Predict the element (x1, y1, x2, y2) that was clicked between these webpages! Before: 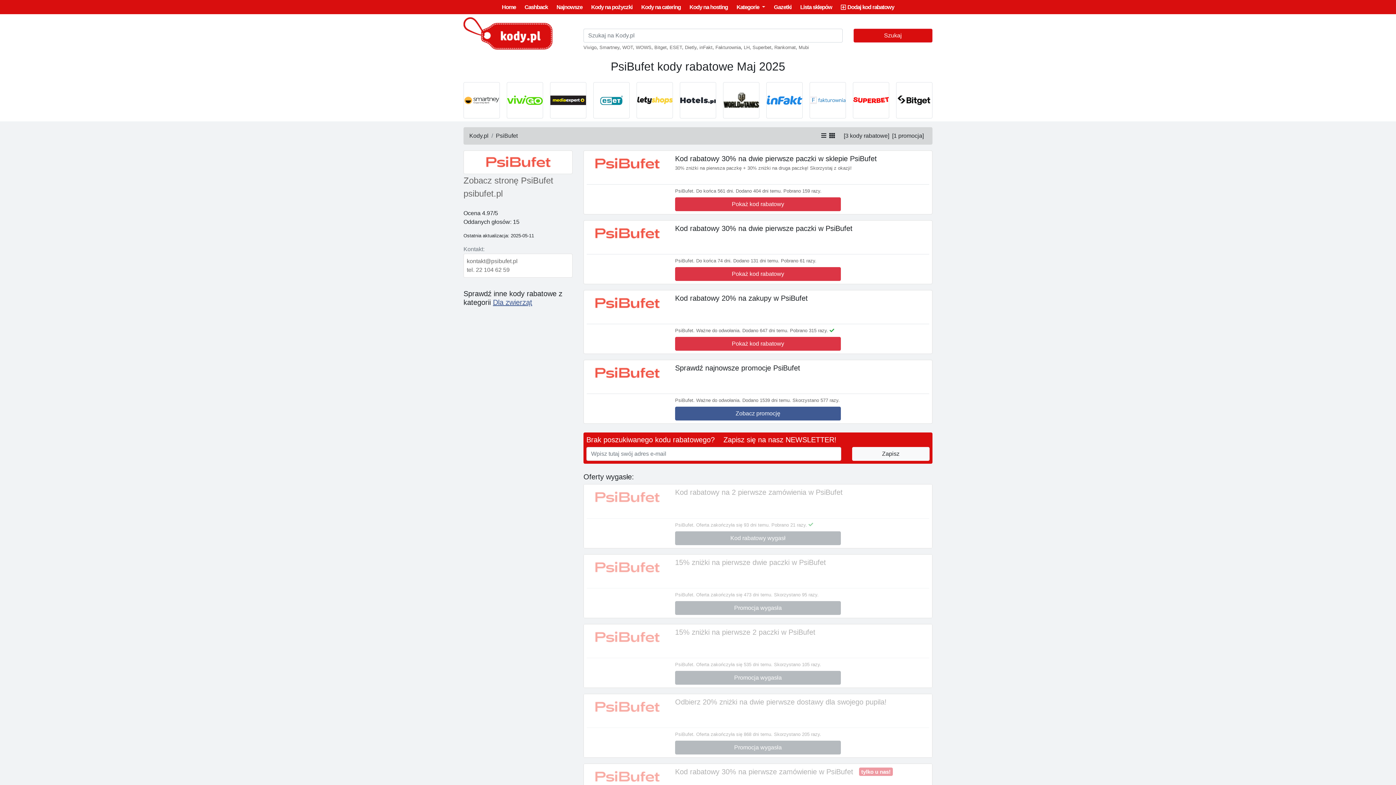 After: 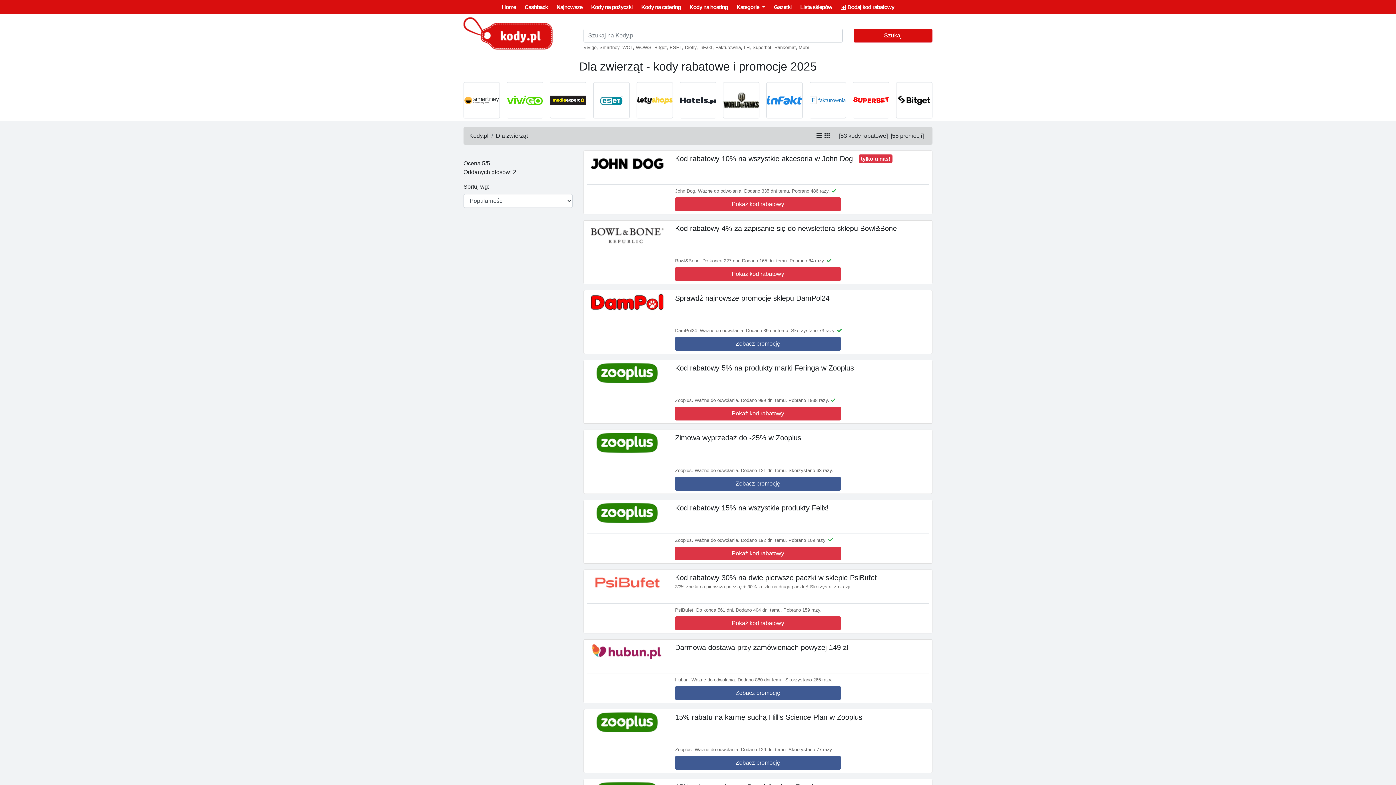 Action: bbox: (493, 298, 532, 306) label: Dla zwierząt